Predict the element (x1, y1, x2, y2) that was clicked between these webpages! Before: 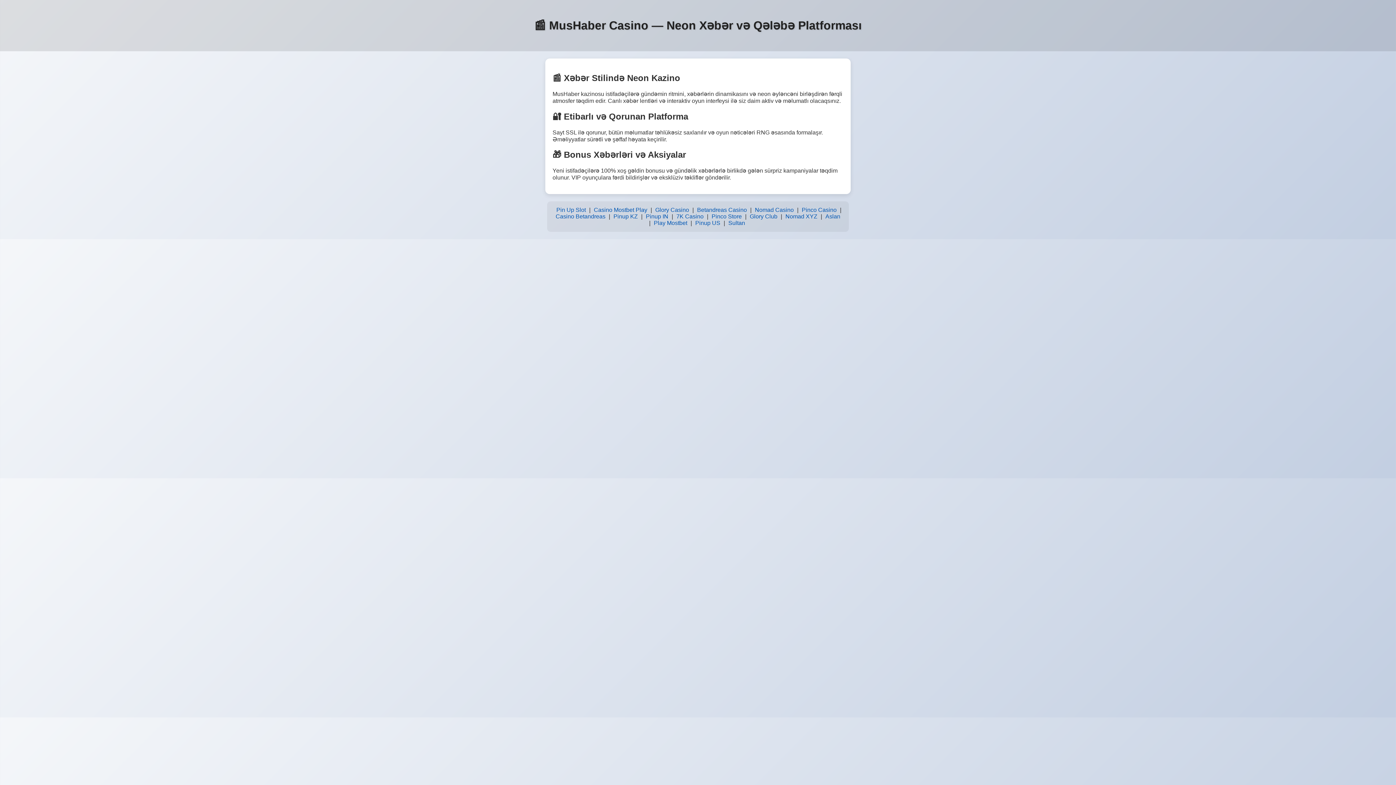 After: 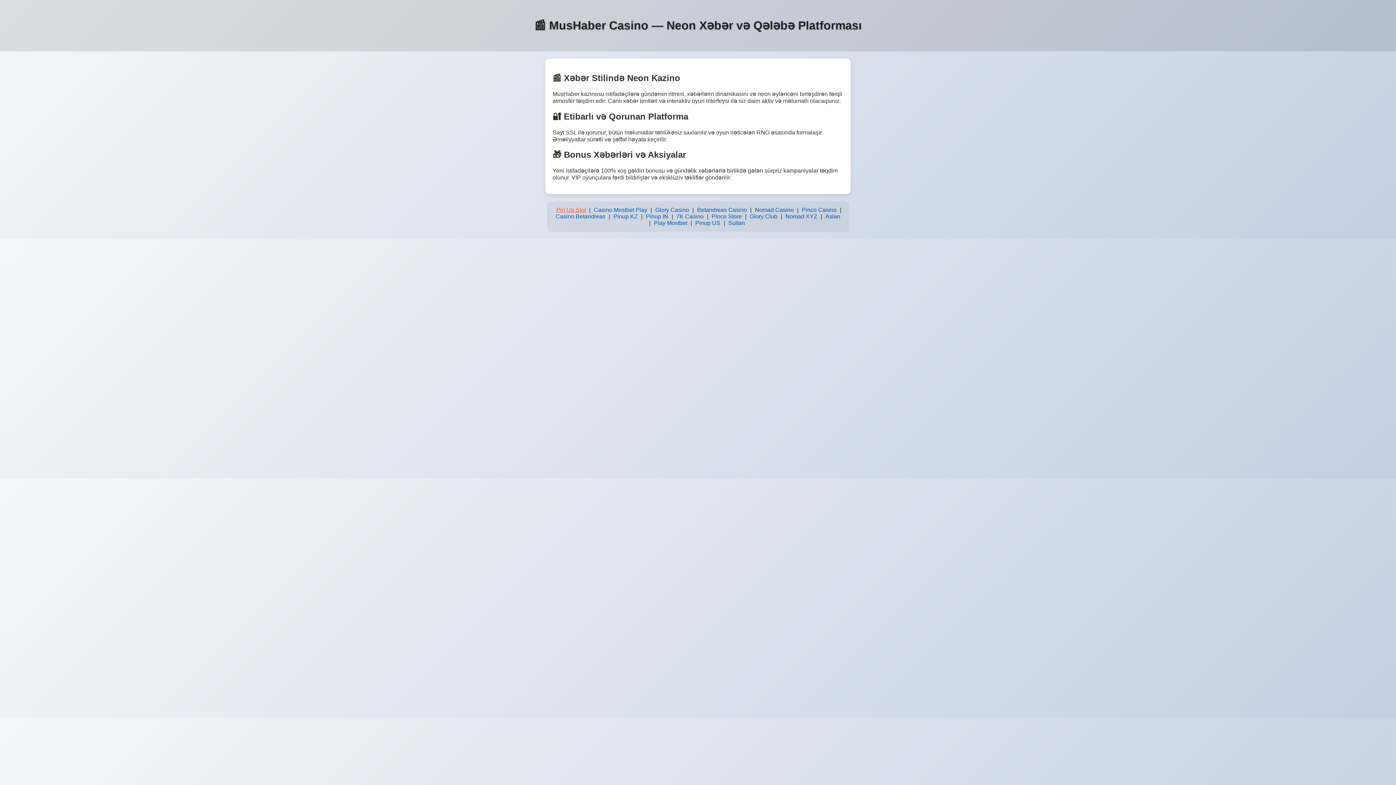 Action: label: Pin Up Slot bbox: (554, 205, 587, 215)